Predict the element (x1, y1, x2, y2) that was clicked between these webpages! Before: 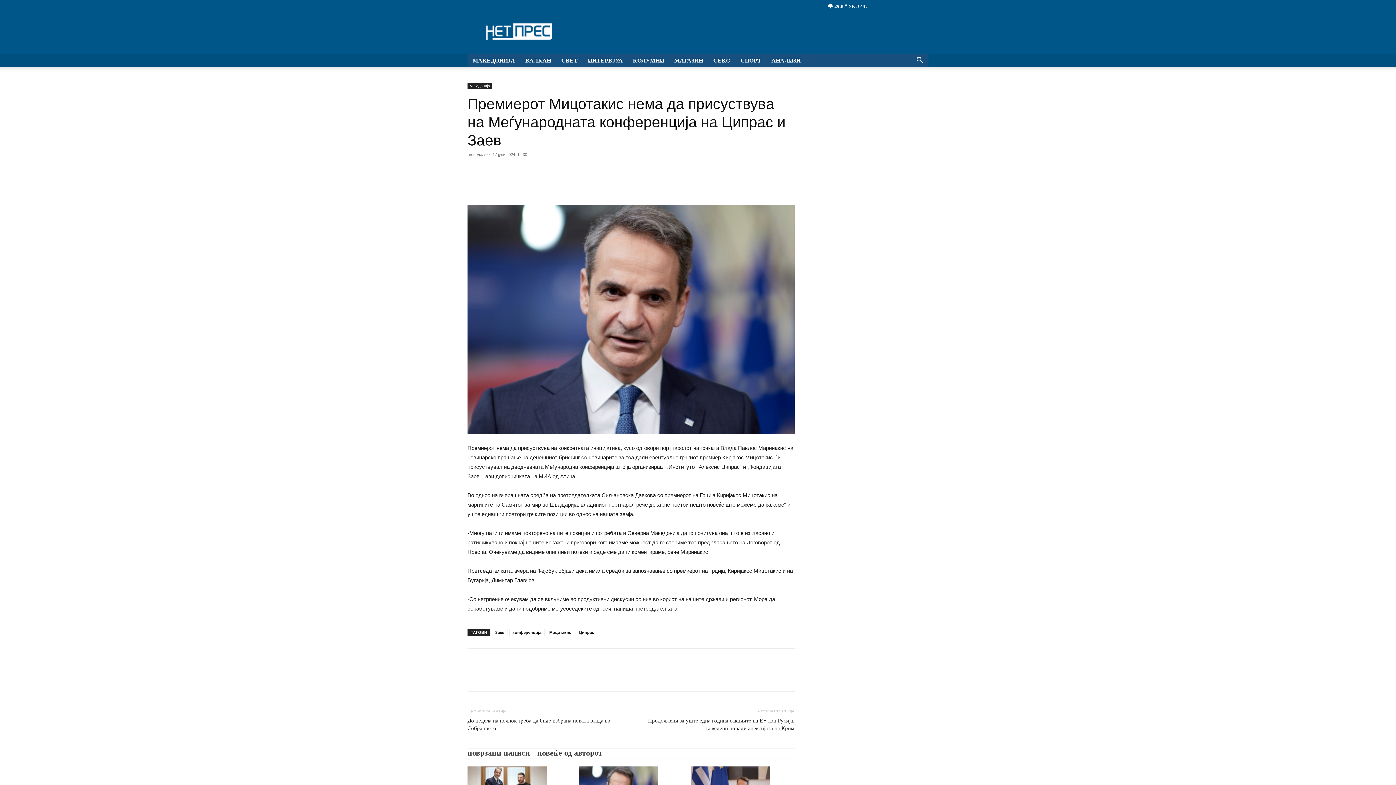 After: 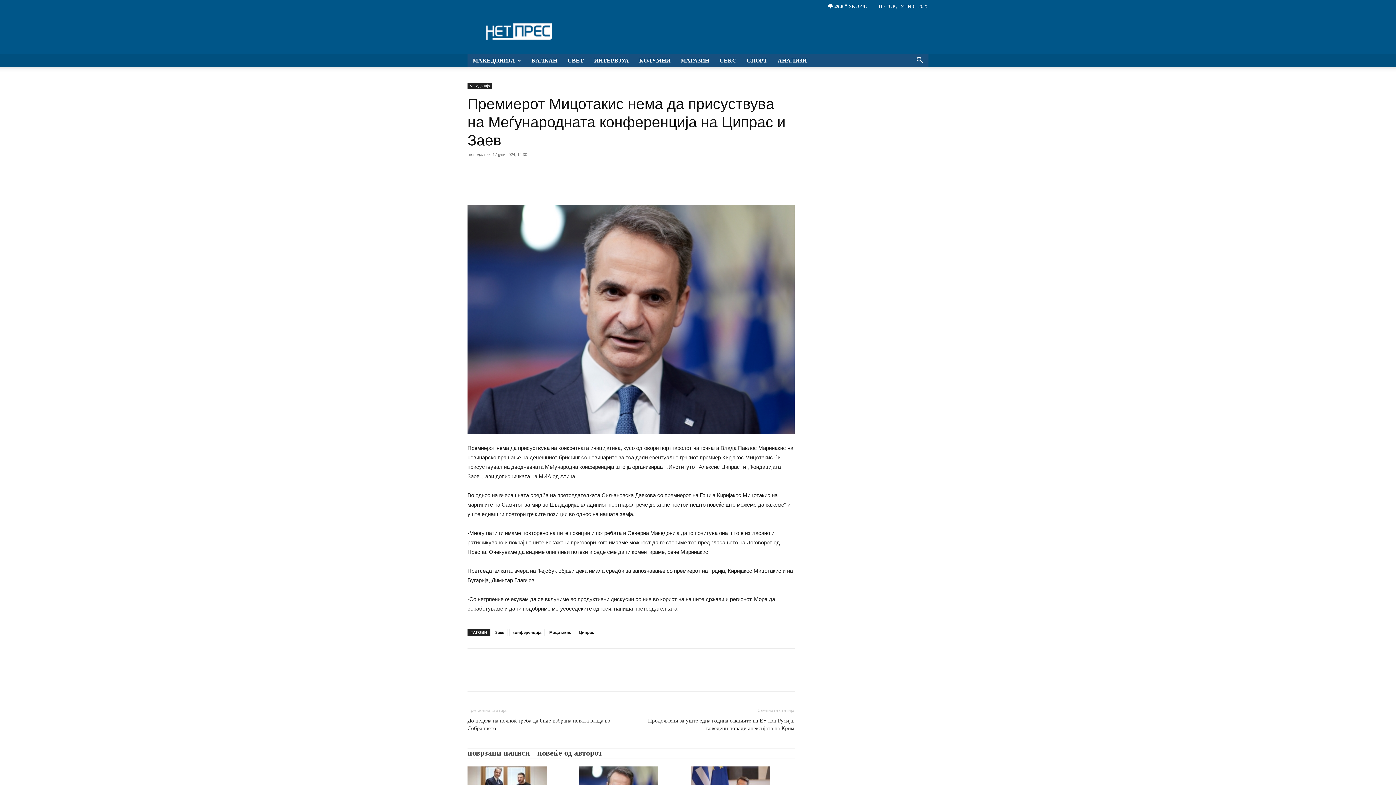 Action: label: поврзани написи bbox: (467, 749, 530, 757)